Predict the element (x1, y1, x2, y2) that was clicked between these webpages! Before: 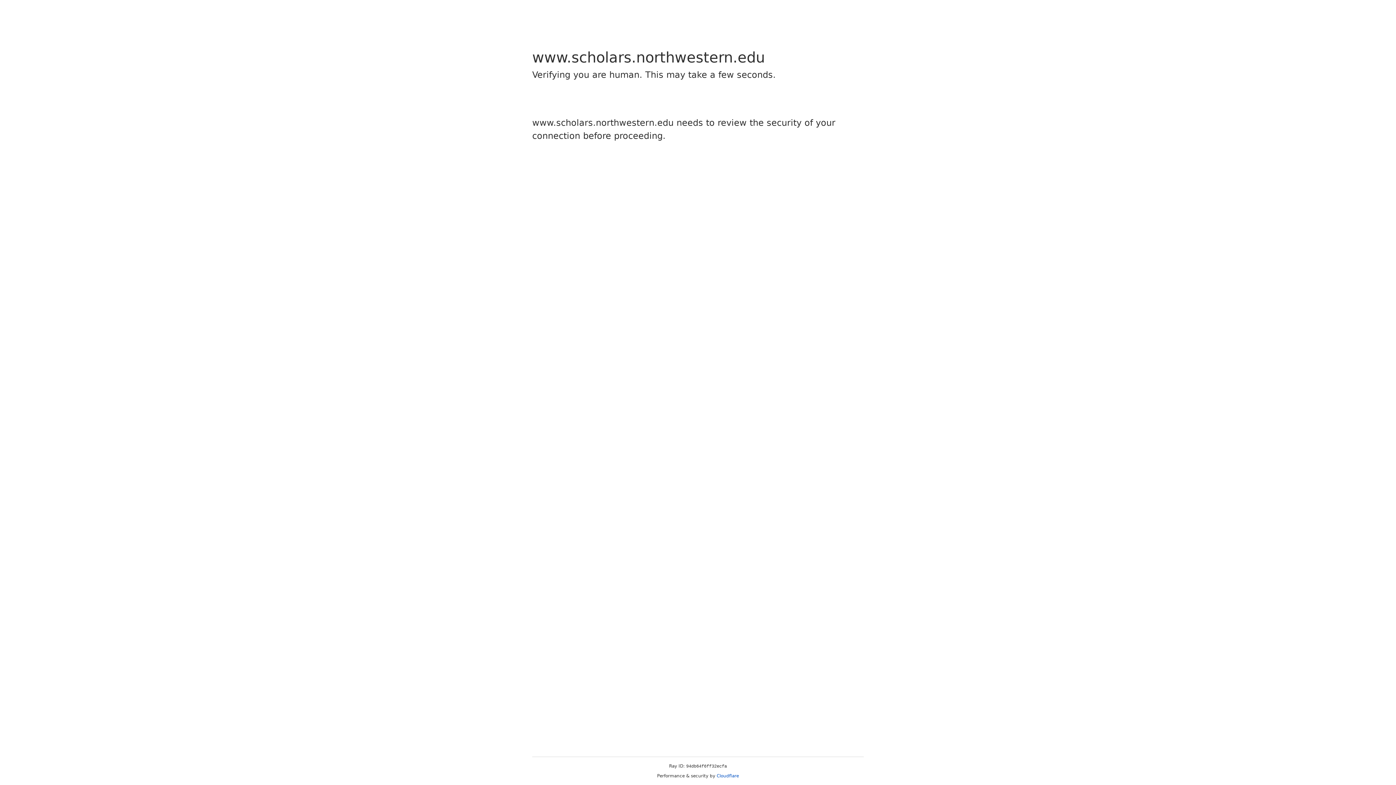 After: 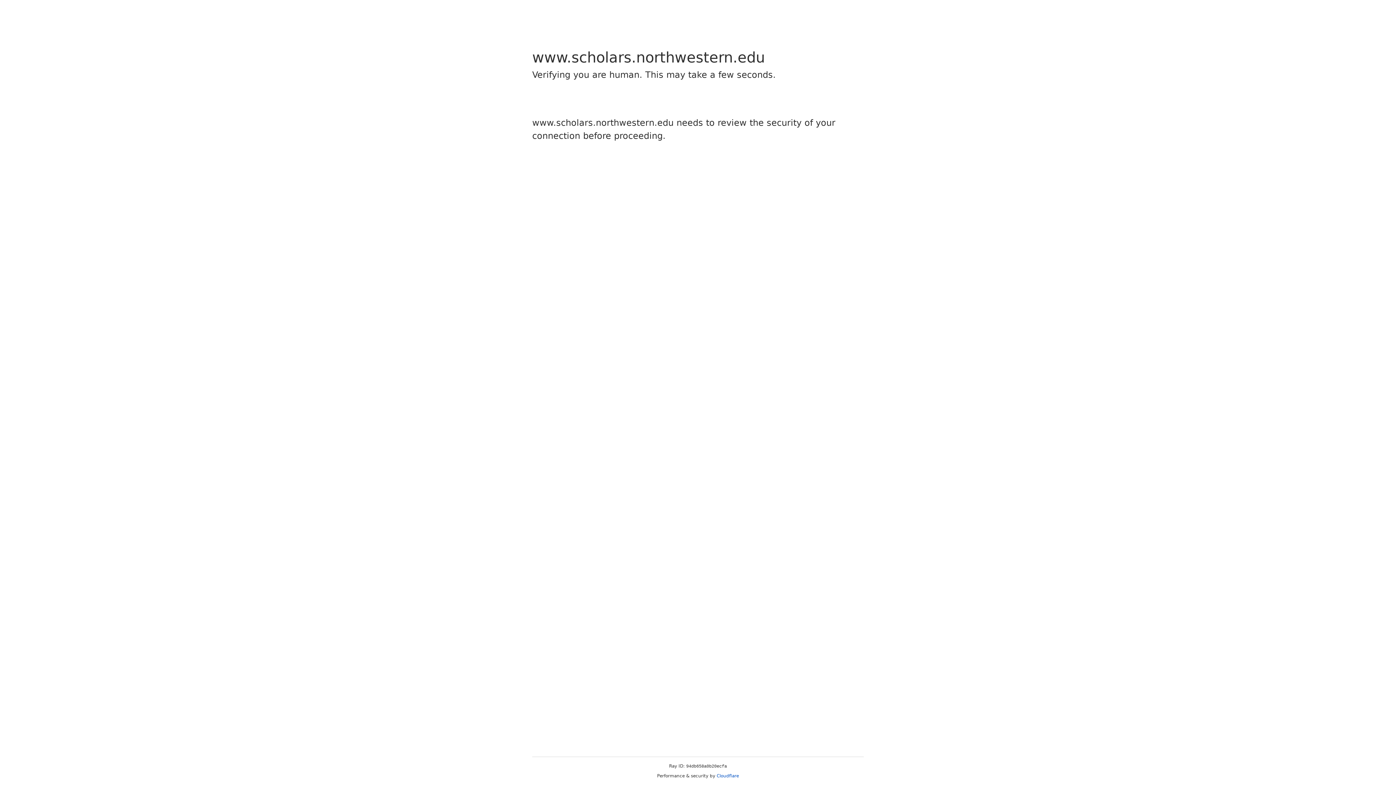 Action: label: Cloudflare bbox: (716, 773, 739, 778)